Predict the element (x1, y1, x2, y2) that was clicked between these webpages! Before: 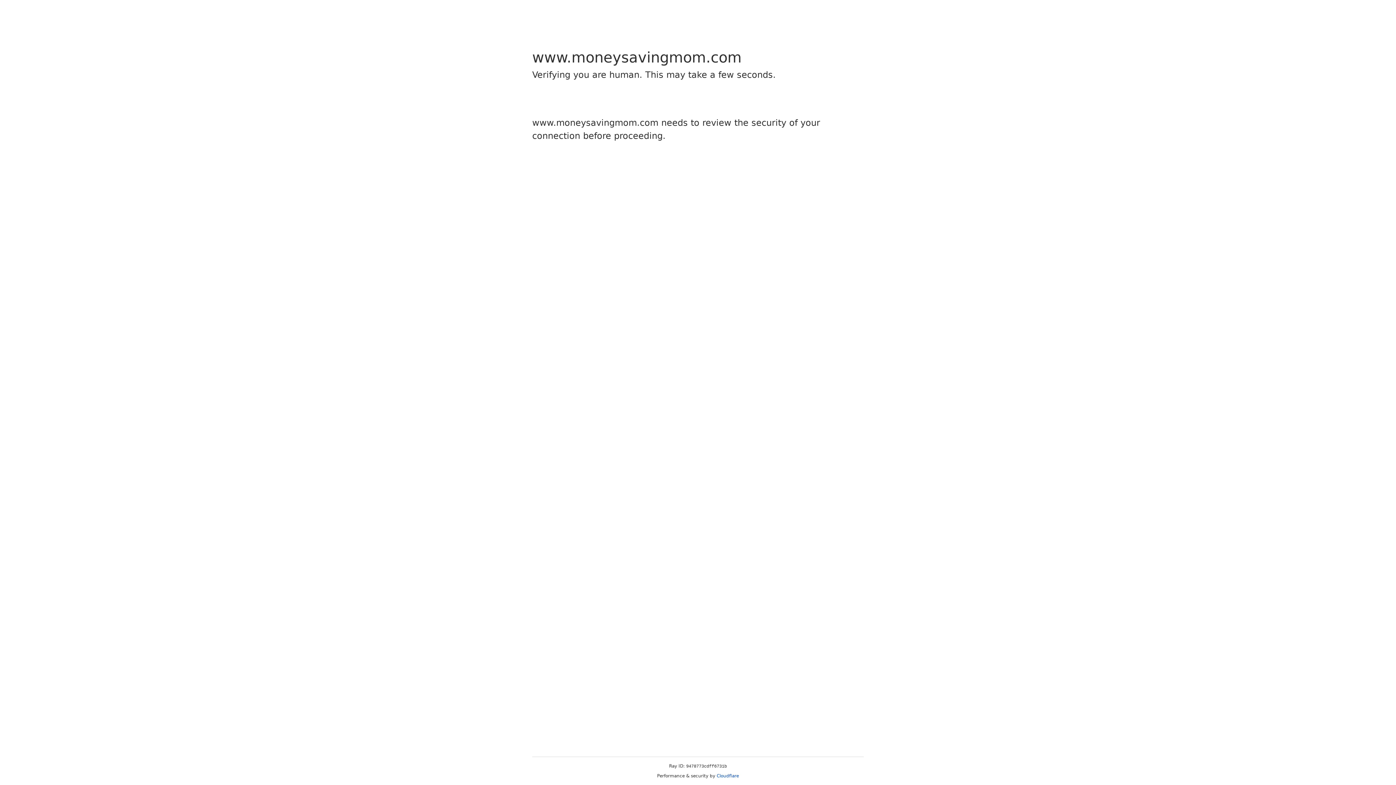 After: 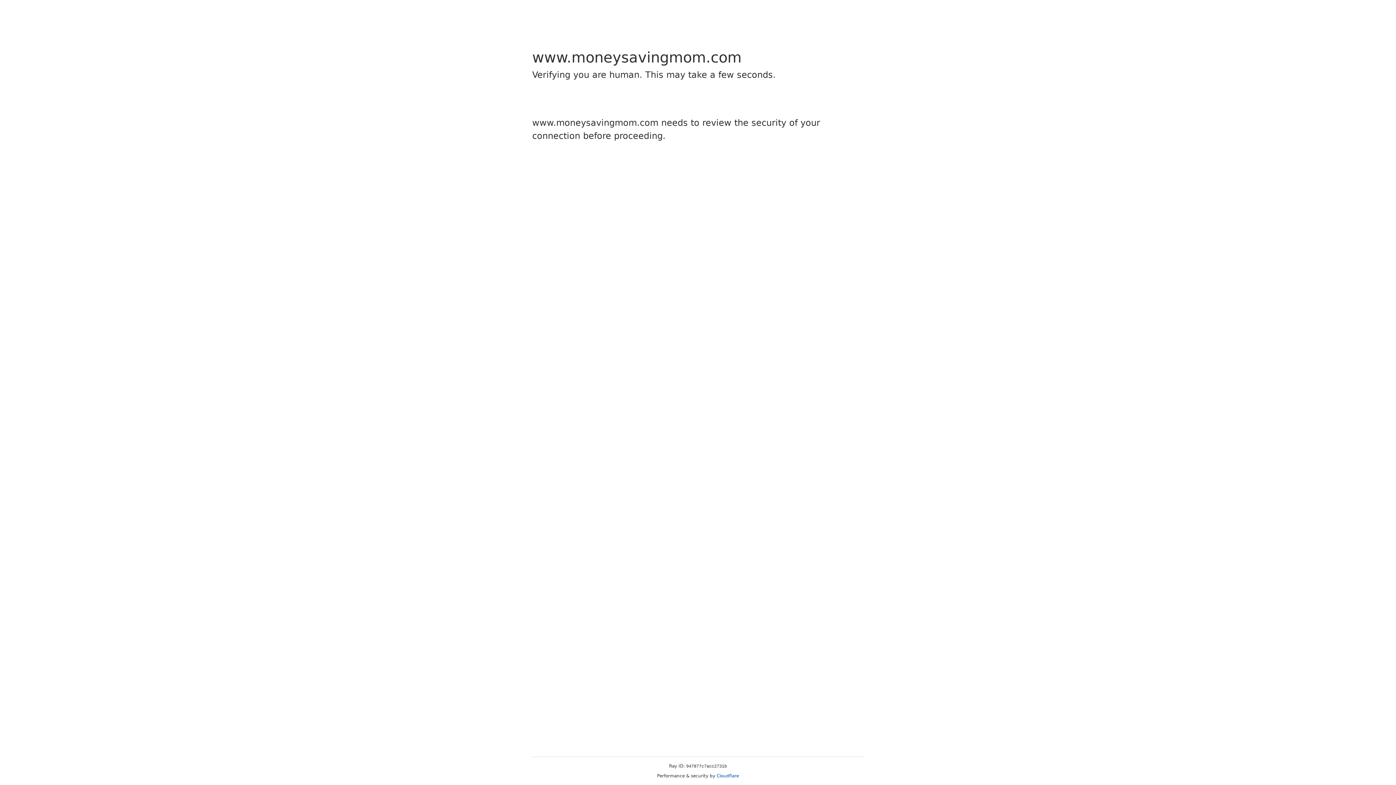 Action: bbox: (716, 773, 739, 778) label: Cloudflare